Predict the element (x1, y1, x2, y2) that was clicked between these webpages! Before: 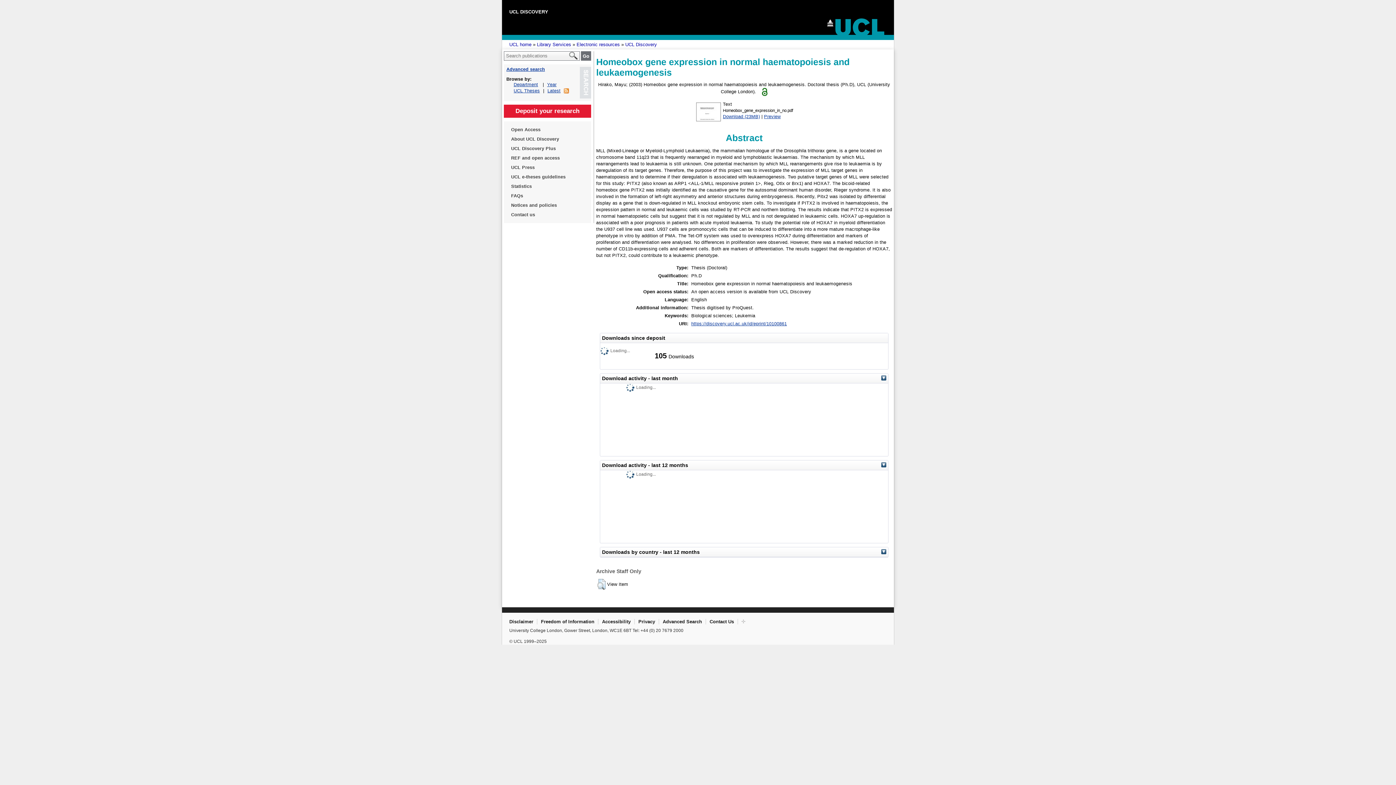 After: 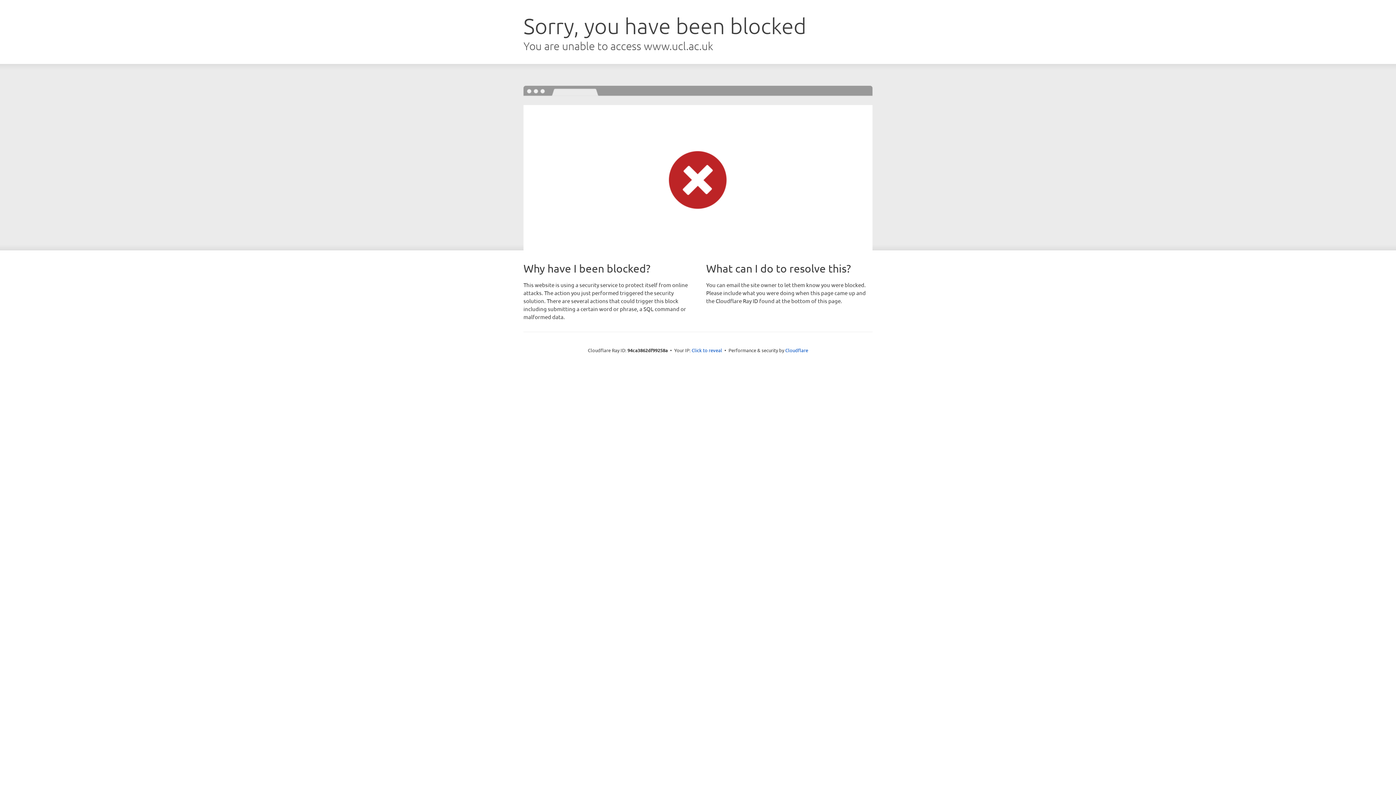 Action: bbox: (576, 41, 620, 47) label: Electronic resources